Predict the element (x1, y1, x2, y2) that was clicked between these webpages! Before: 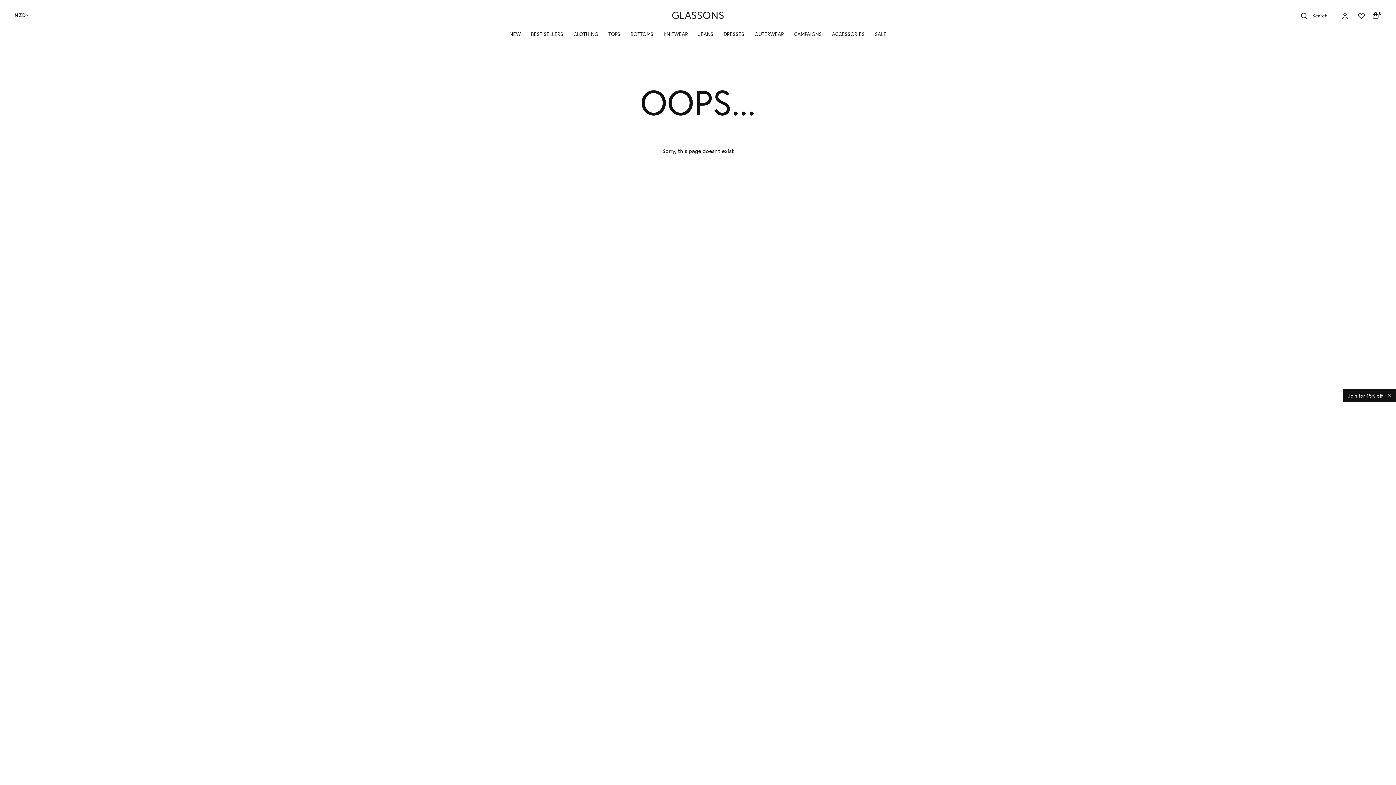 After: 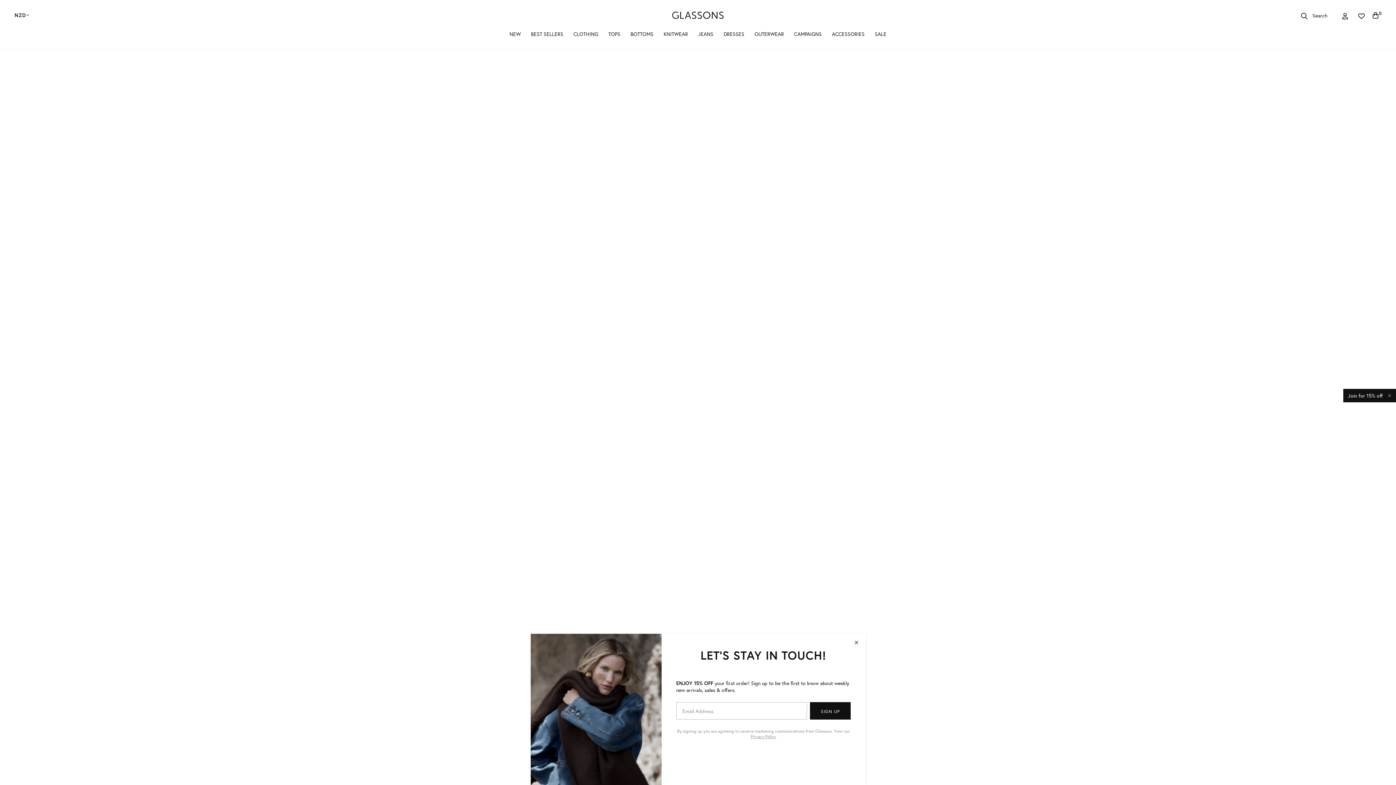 Action: bbox: (509, 30, 520, 49) label: NEW